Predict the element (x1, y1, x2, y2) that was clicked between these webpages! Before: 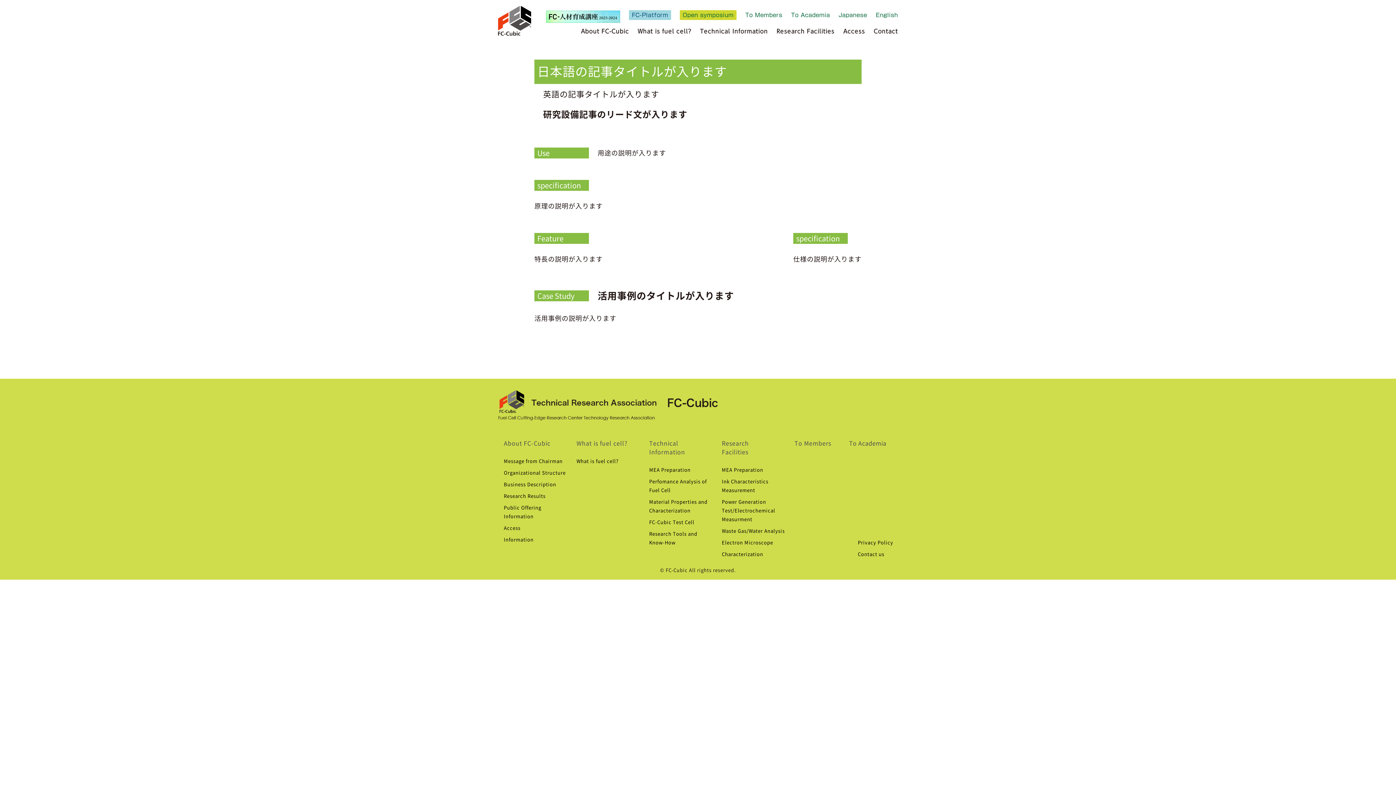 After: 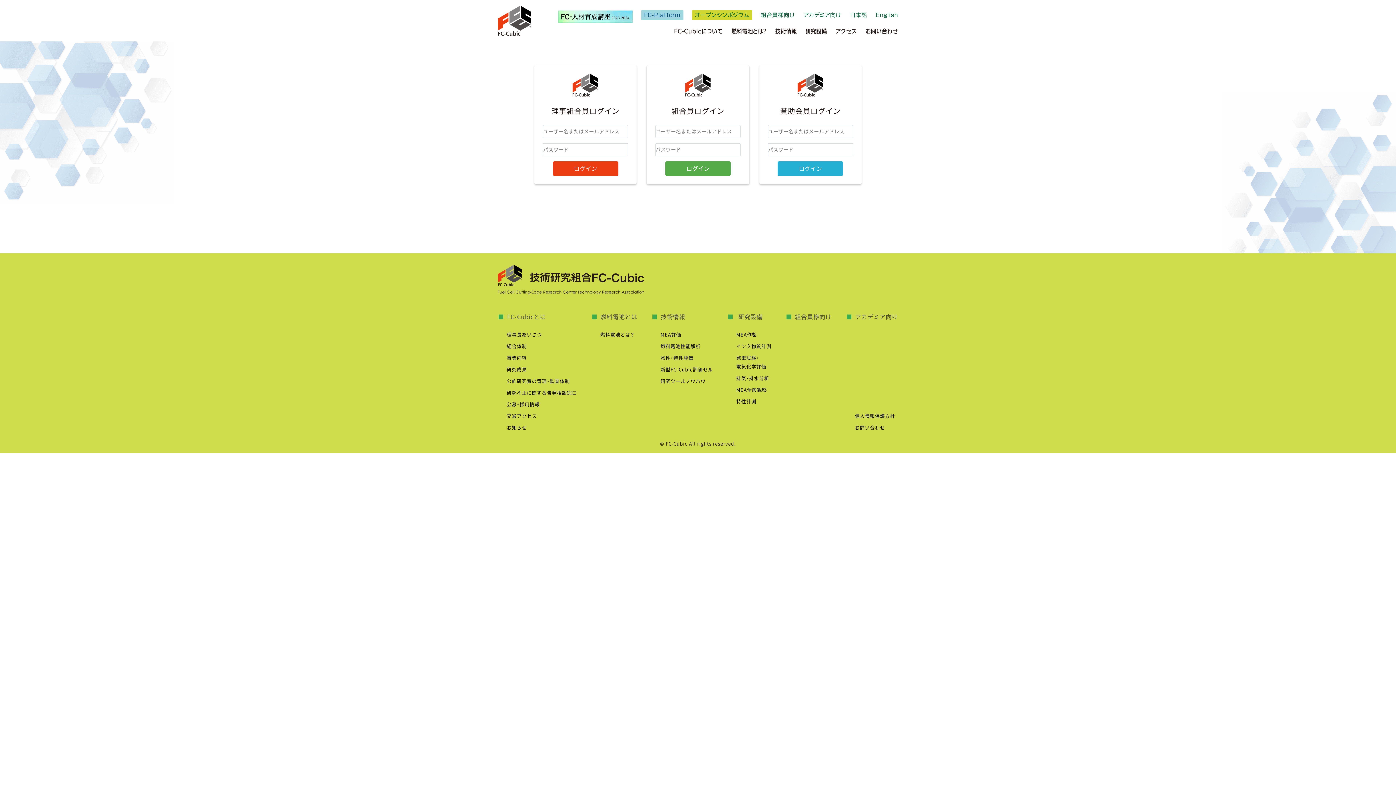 Action: bbox: (794, 440, 831, 446) label: To Members